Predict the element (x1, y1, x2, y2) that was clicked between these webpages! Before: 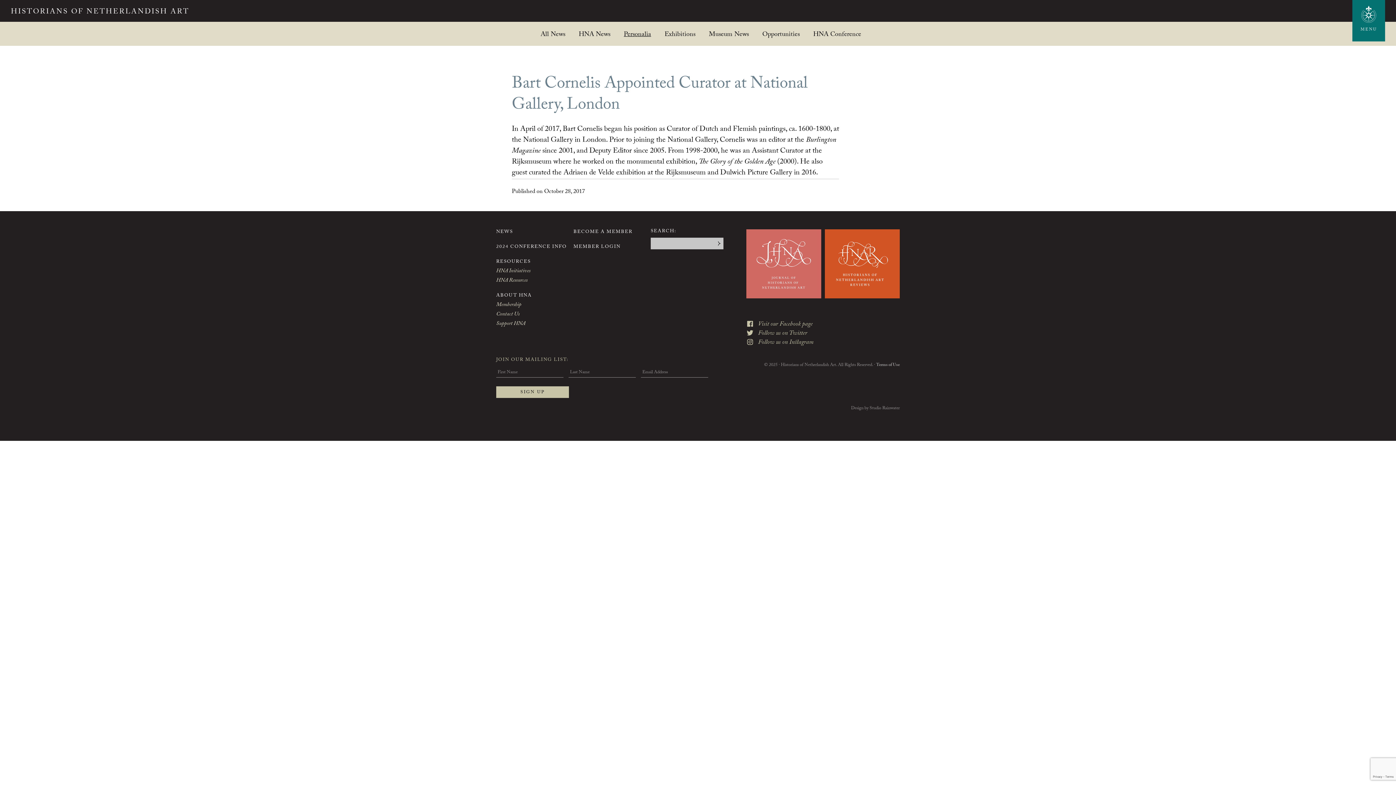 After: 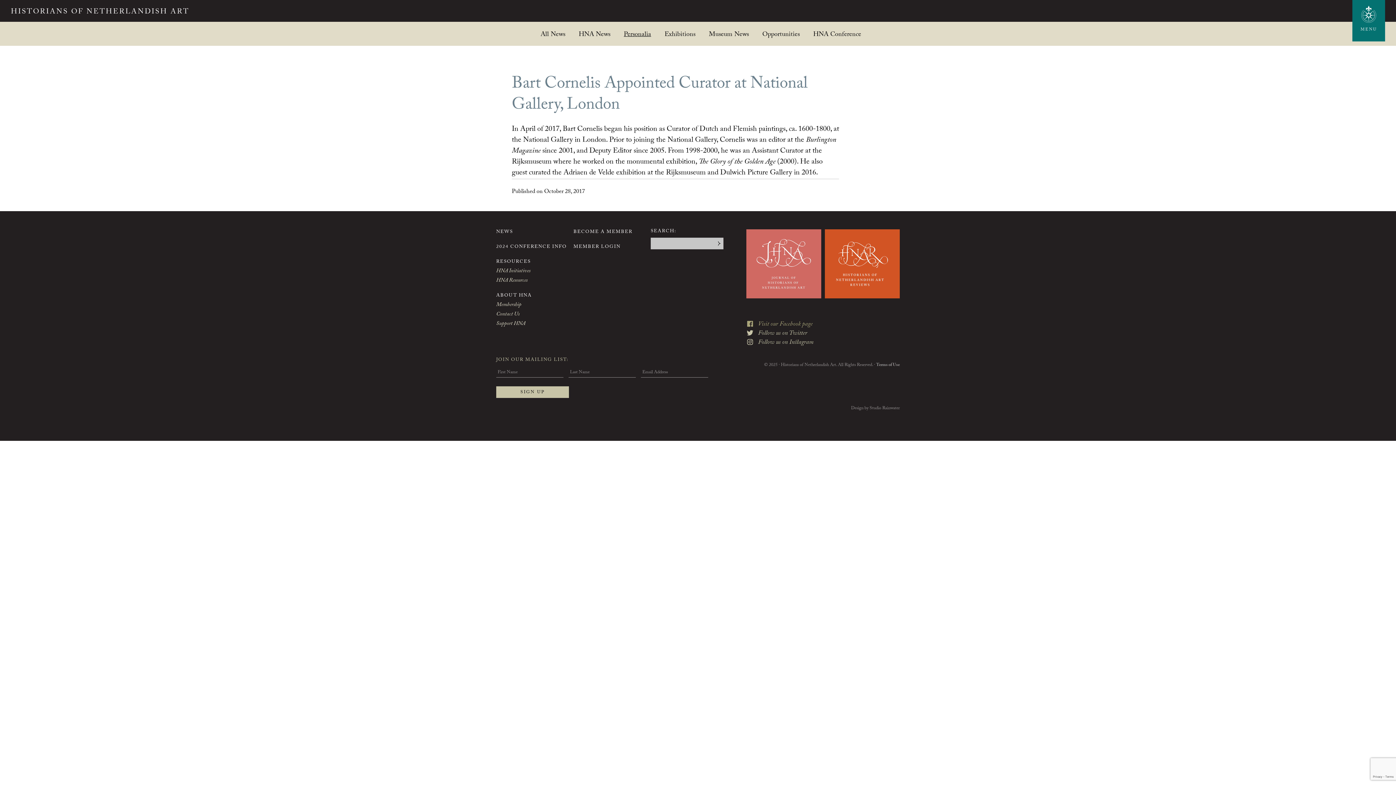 Action: label: Visit our Facebook page bbox: (746, 320, 812, 329)